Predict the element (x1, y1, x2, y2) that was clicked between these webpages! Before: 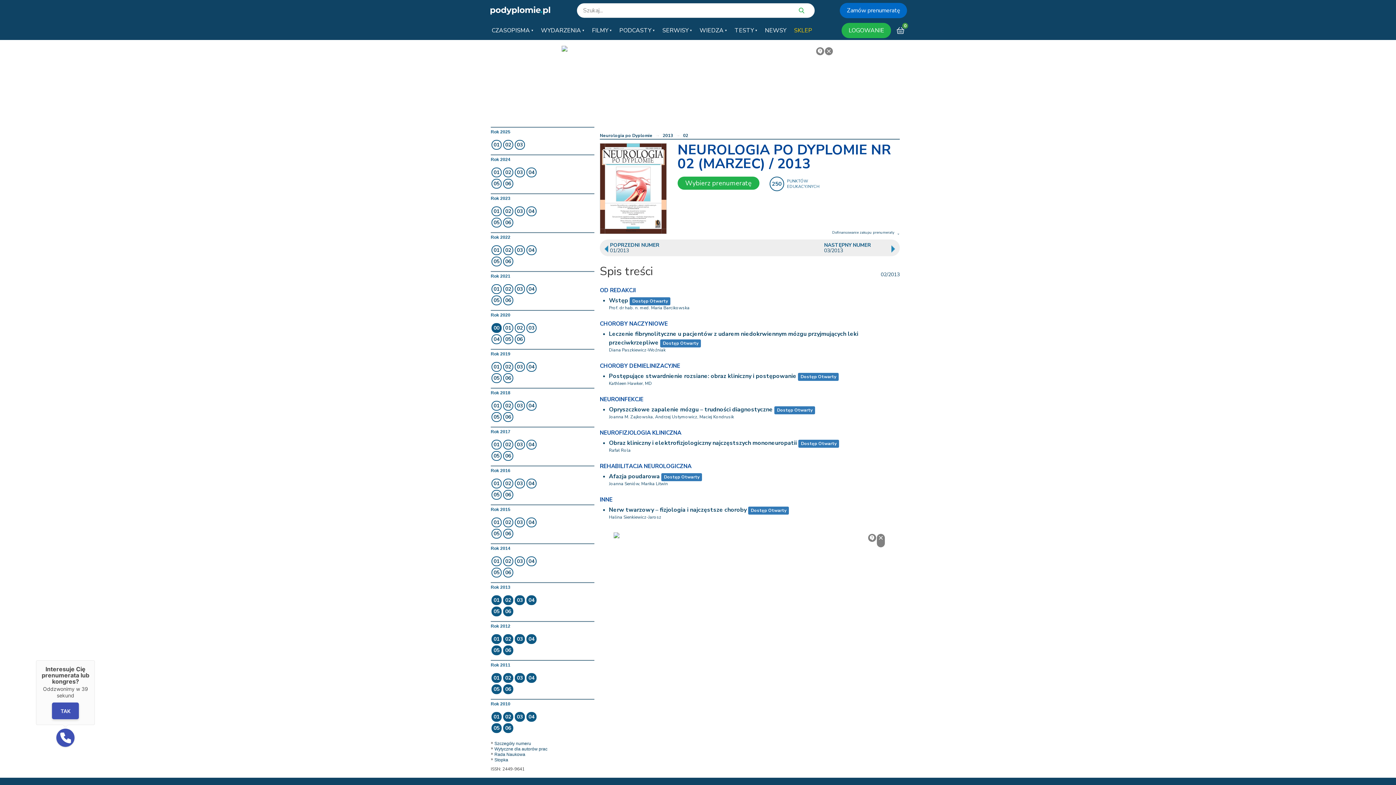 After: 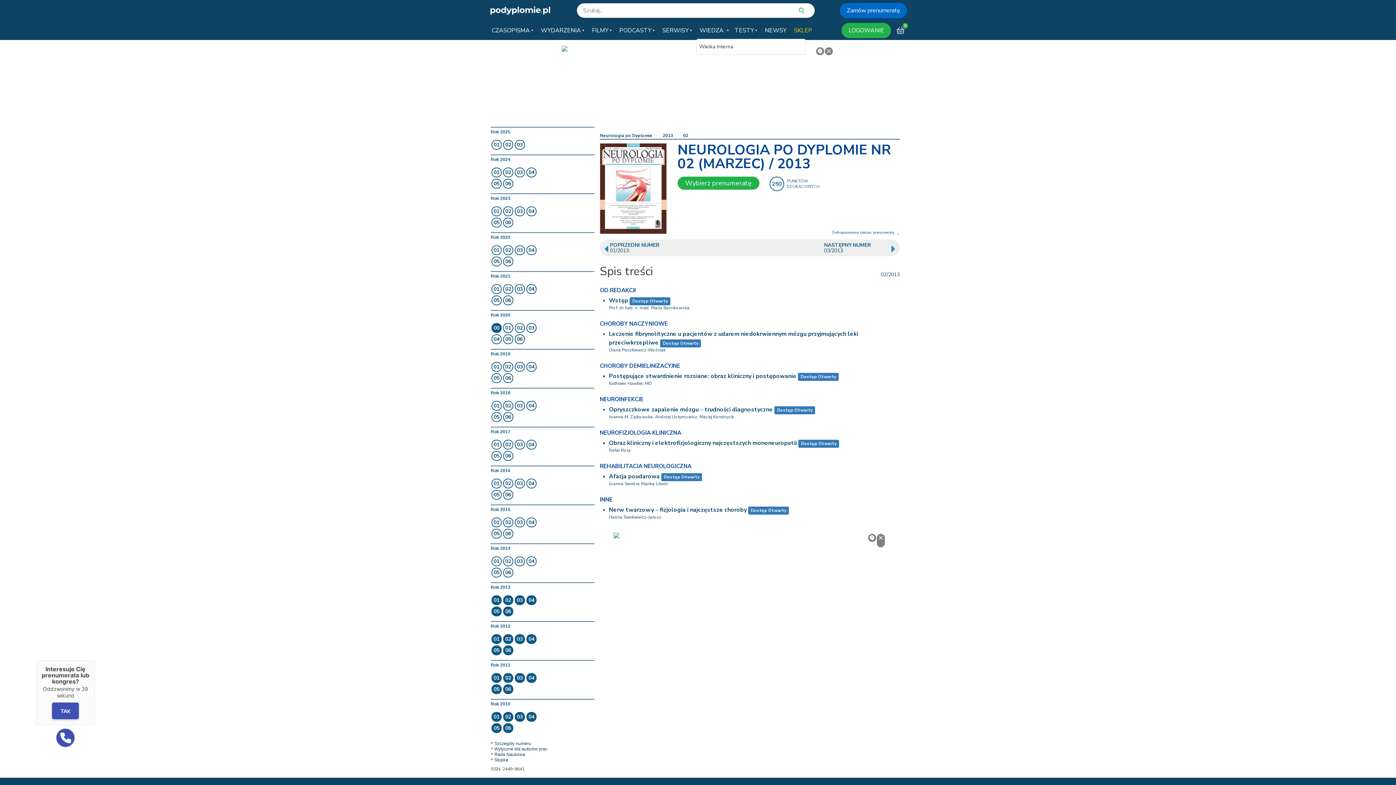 Action: label: WIEDZA bbox: (696, 21, 729, 39)